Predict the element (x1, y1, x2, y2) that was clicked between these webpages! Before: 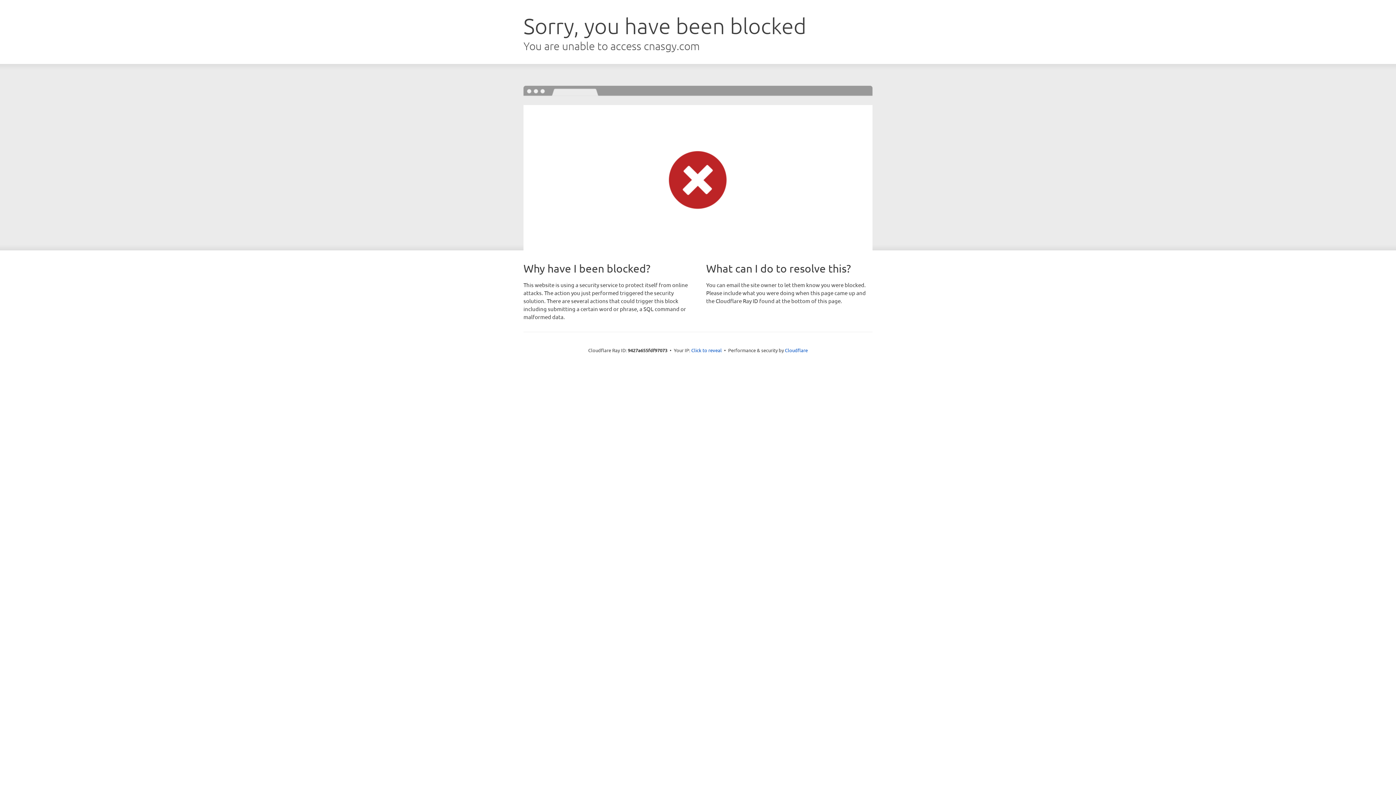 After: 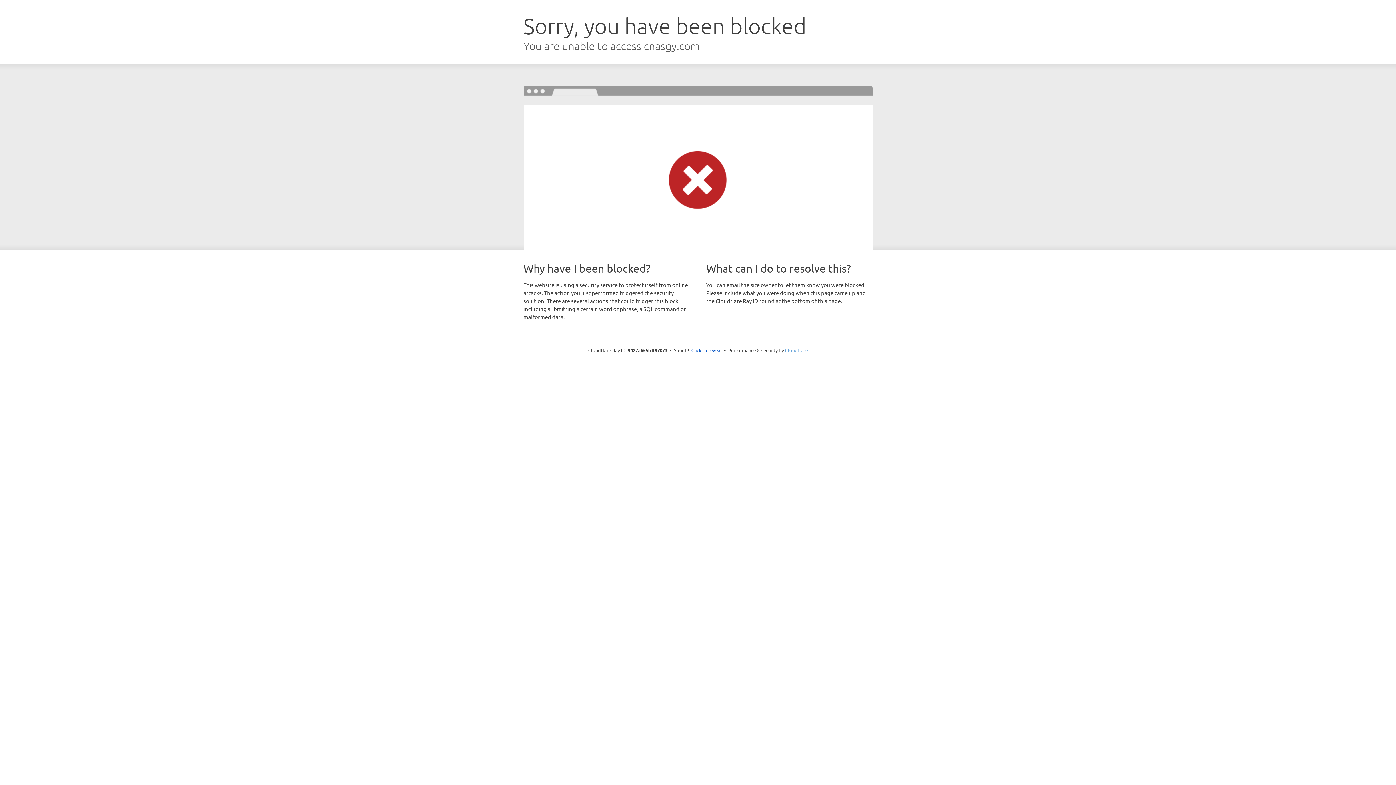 Action: label: Cloudflare bbox: (785, 347, 808, 353)